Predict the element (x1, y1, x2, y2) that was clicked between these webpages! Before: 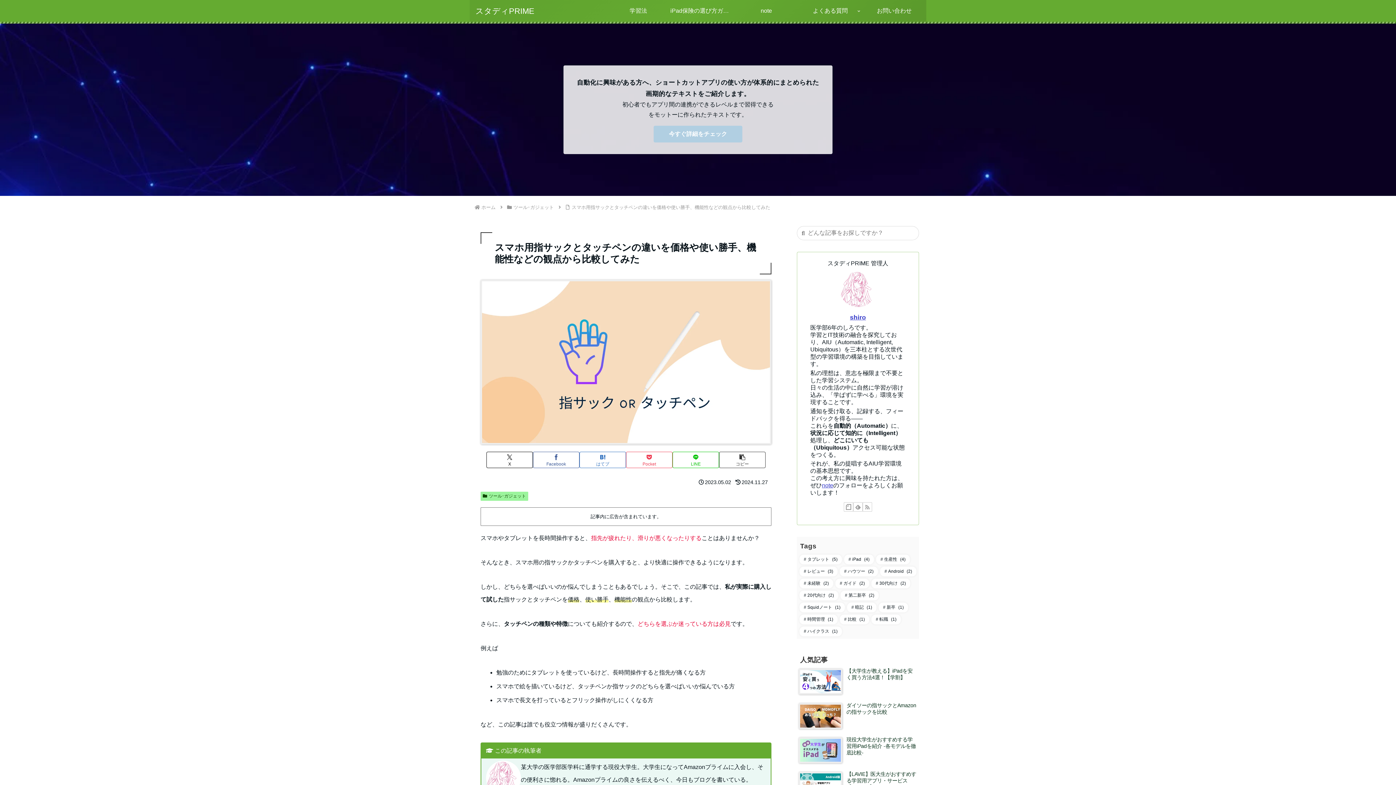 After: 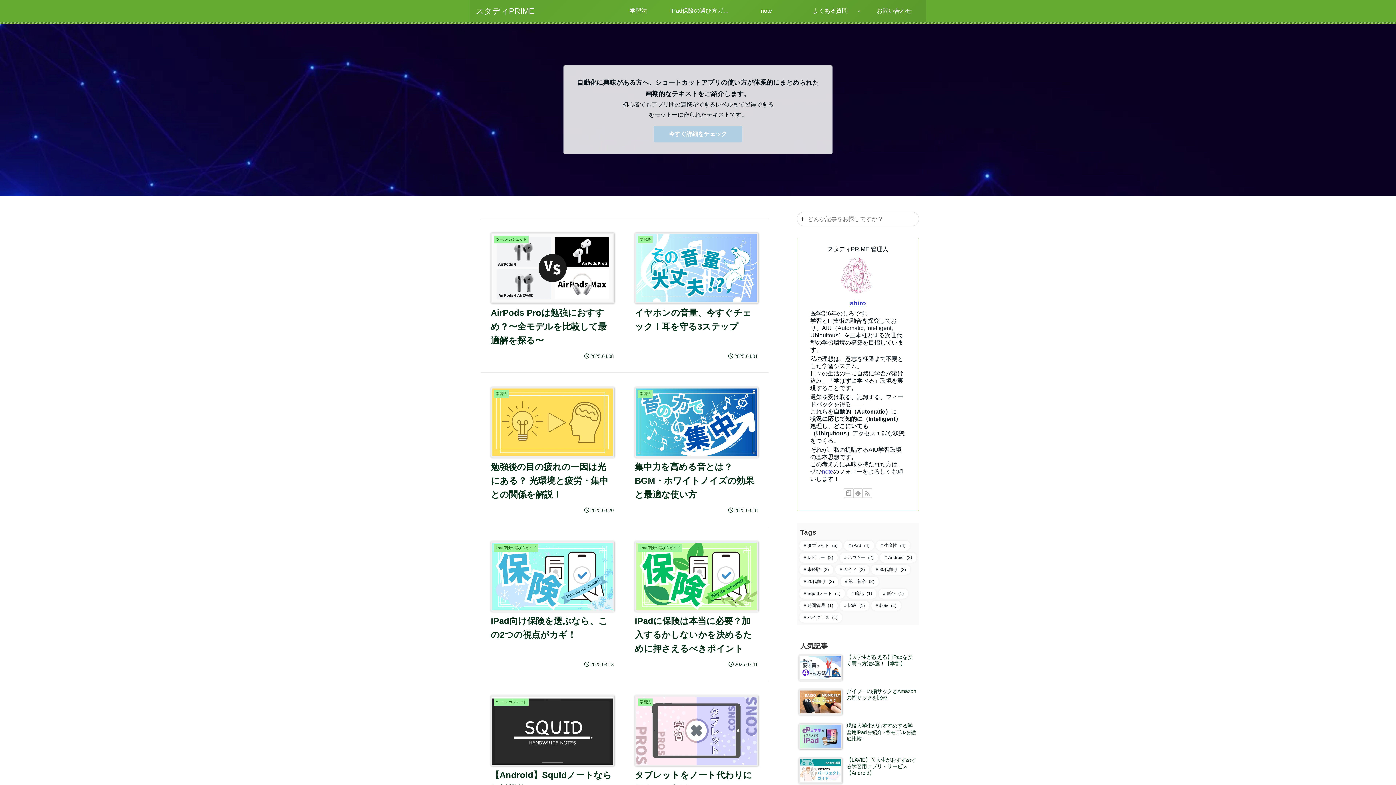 Action: bbox: (480, 204, 496, 210) label: ホーム